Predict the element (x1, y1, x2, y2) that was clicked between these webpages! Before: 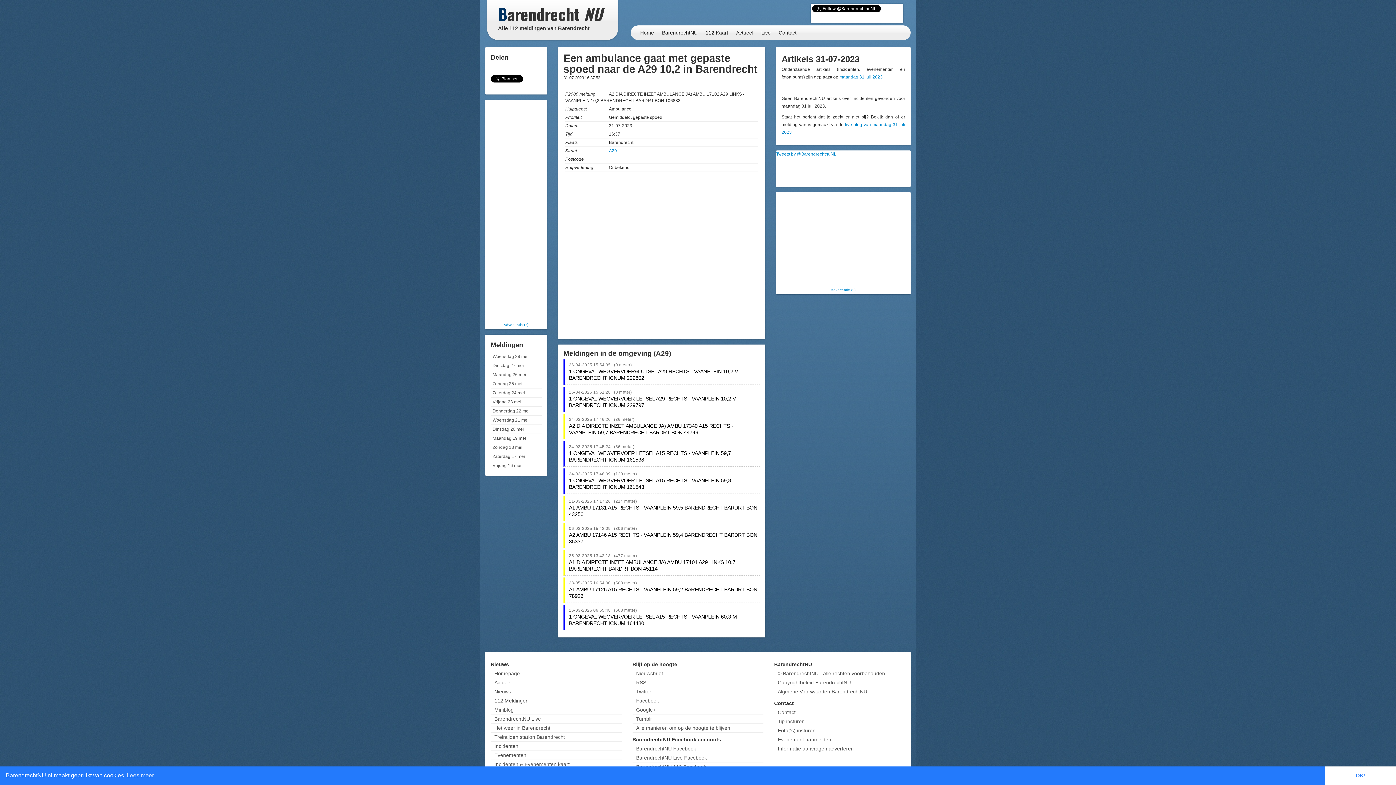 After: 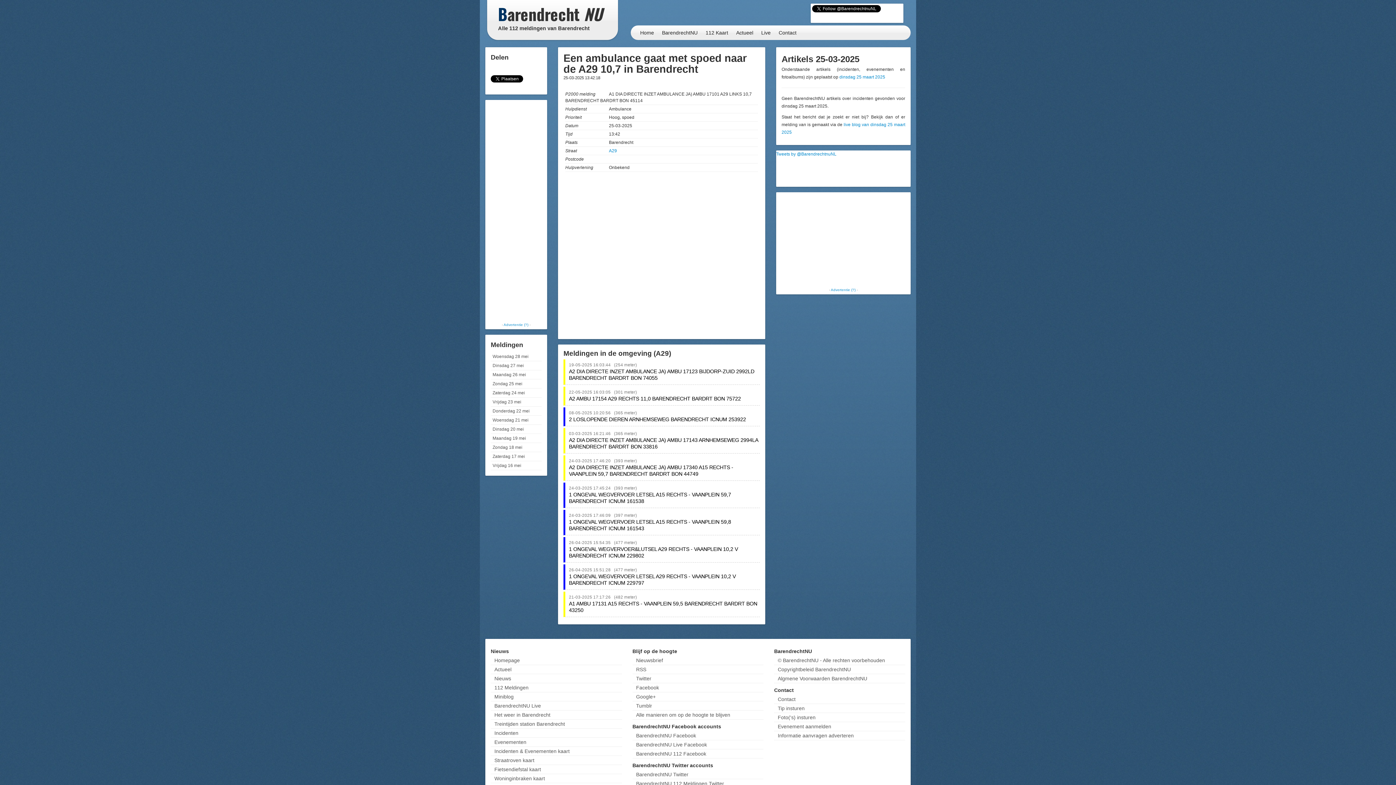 Action: label: 25-03-2025 13:42:18(477 meter)

A1 DIA DIRECTE INZET AMBULANCE JA) AMBU 17101 A29 LINKS 10,7 BARENDRECHT BARDRT BON 45114 bbox: (569, 552, 760, 572)